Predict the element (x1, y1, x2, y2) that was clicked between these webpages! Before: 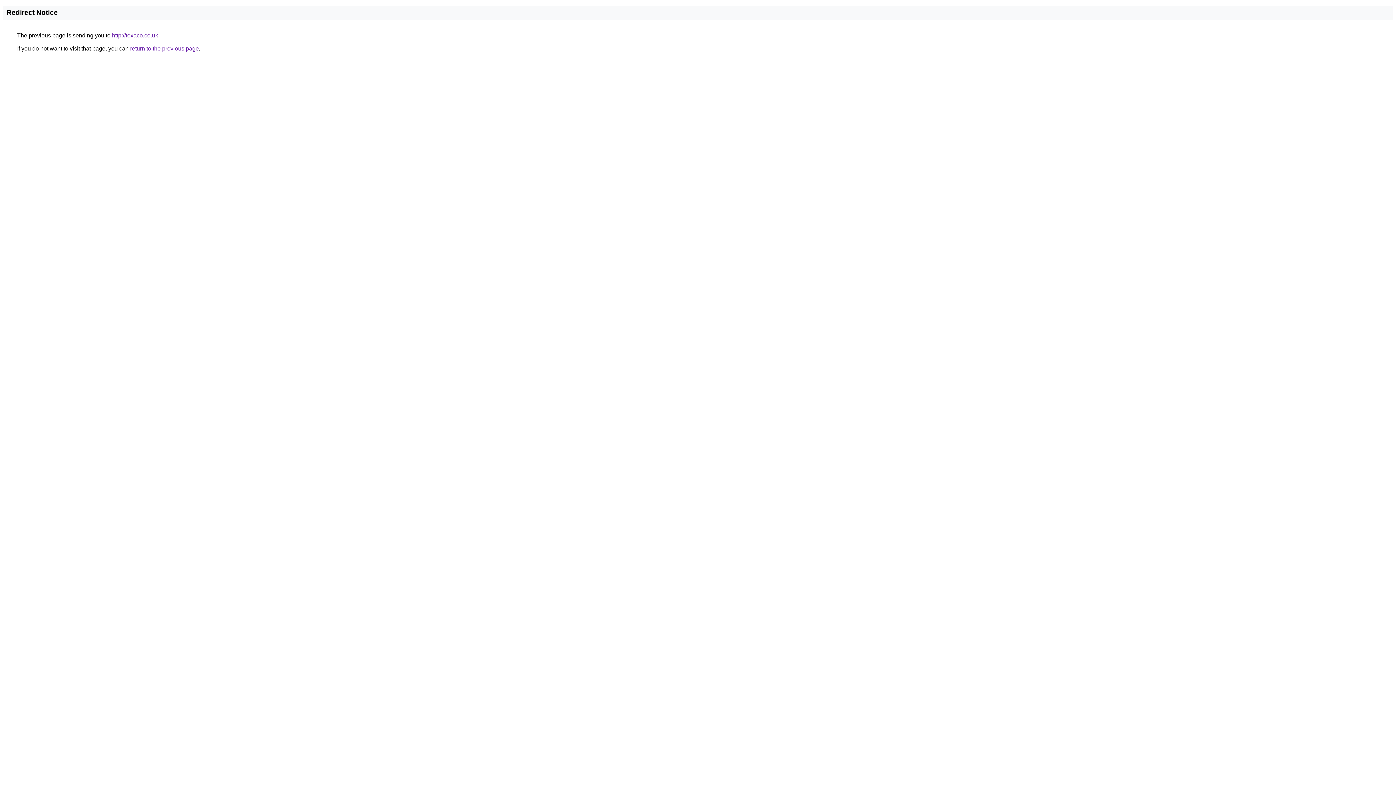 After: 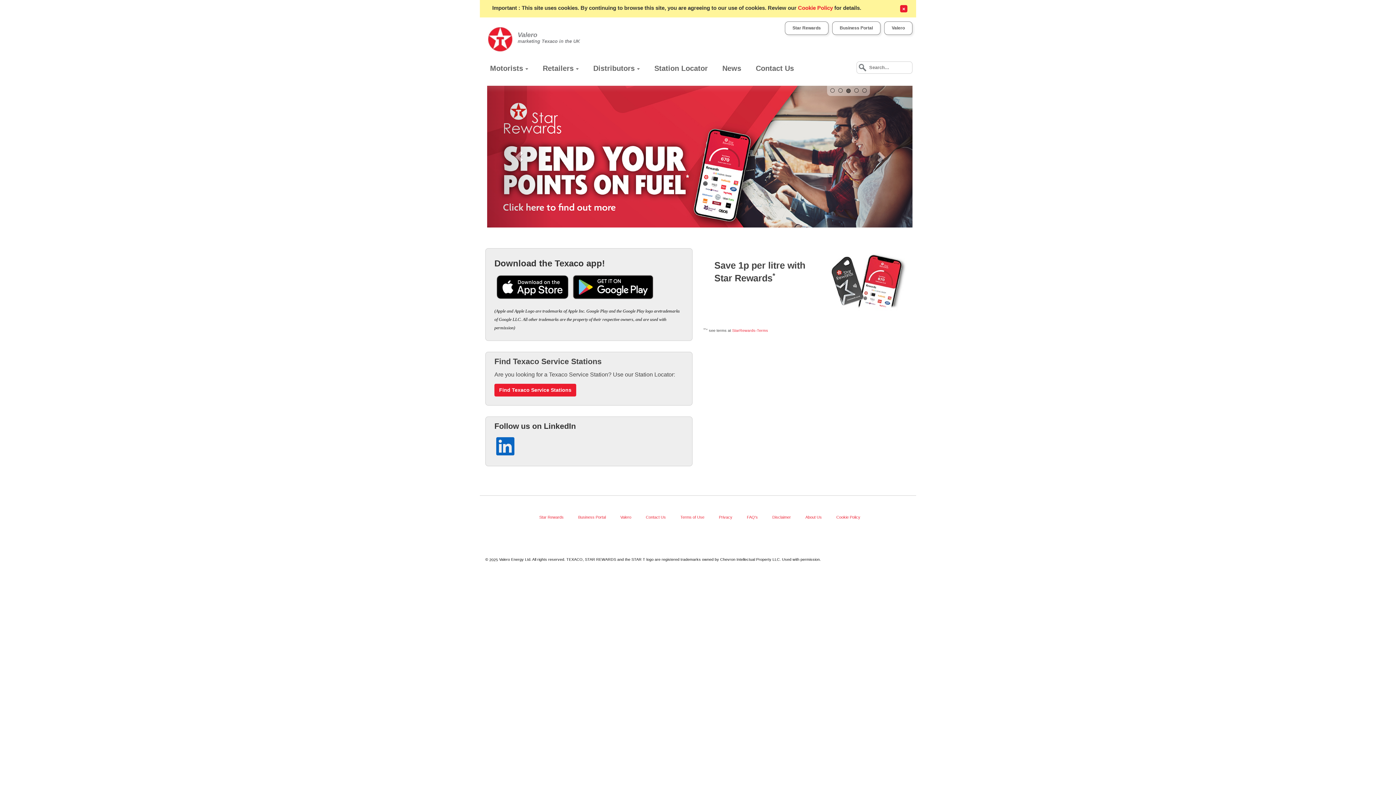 Action: label: http://texaco.co.uk bbox: (112, 32, 158, 38)